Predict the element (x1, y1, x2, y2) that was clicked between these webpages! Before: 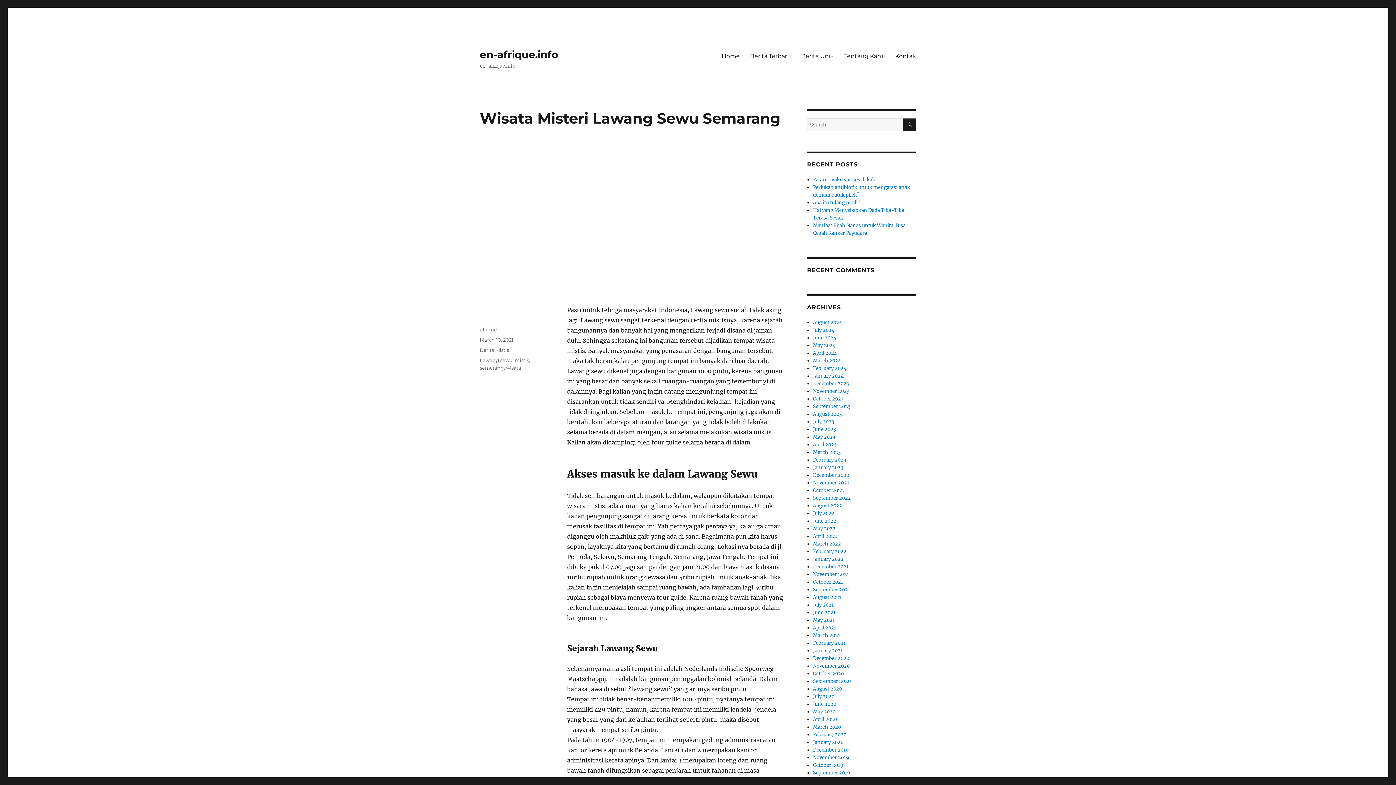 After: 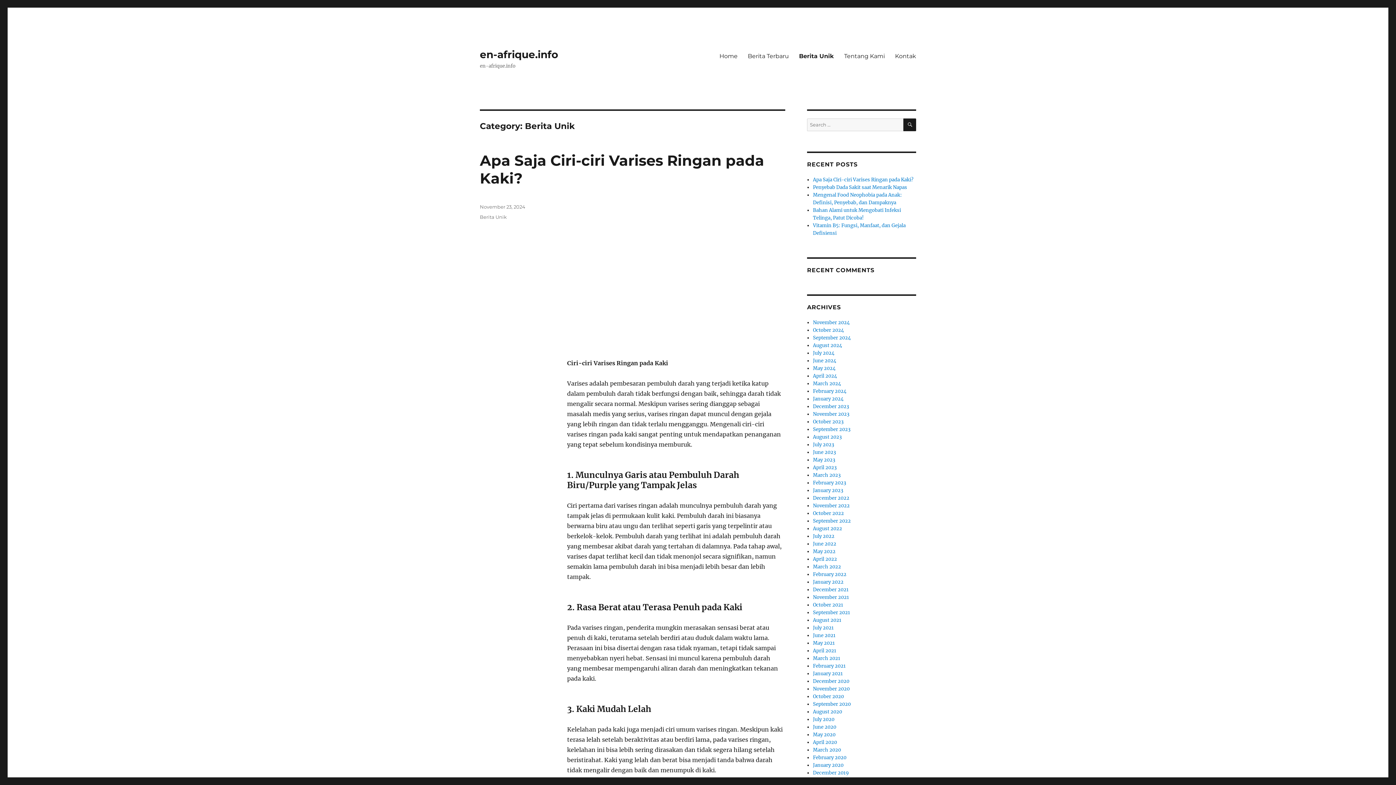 Action: bbox: (796, 48, 839, 63) label: Berita Unik